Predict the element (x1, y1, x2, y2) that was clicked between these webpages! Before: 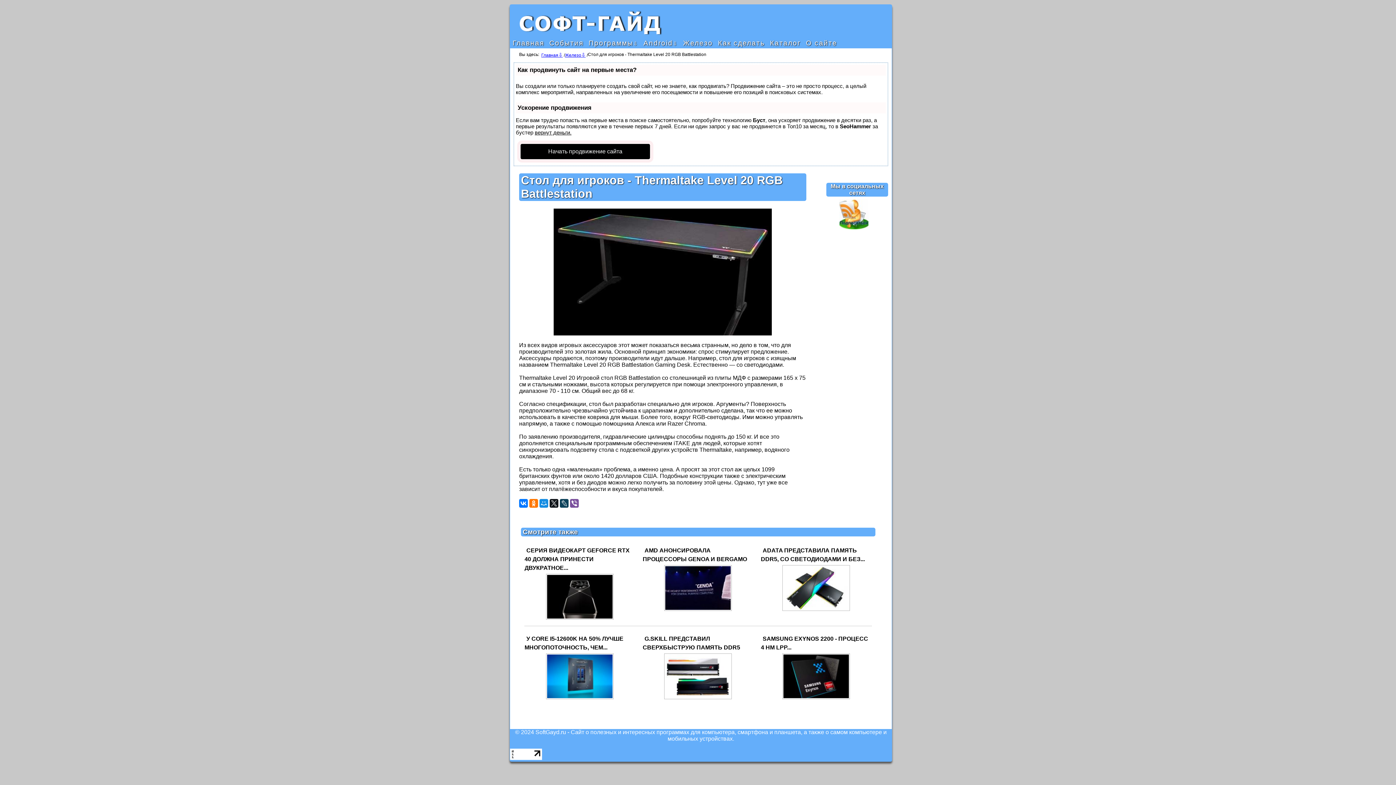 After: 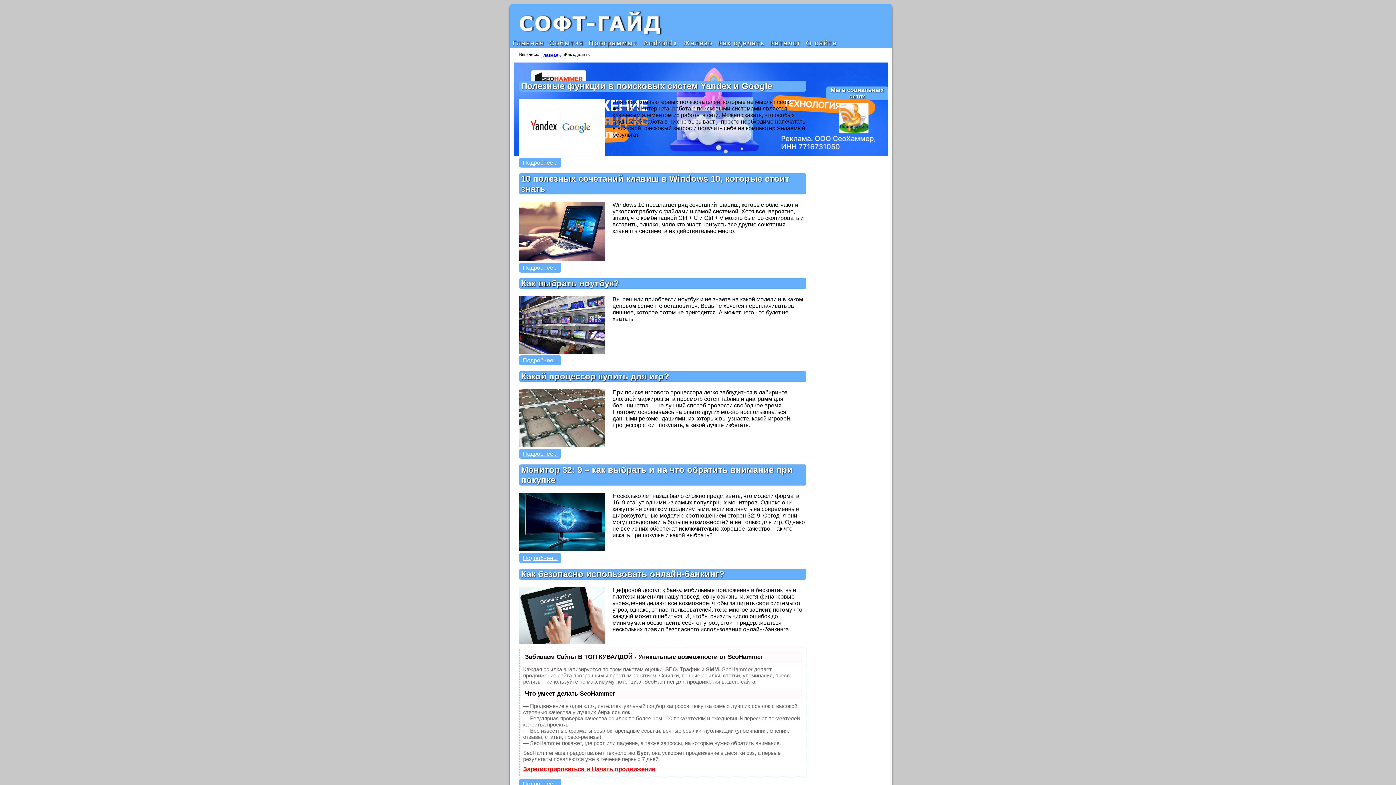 Action: bbox: (715, 37, 767, 49) label: Как сделать